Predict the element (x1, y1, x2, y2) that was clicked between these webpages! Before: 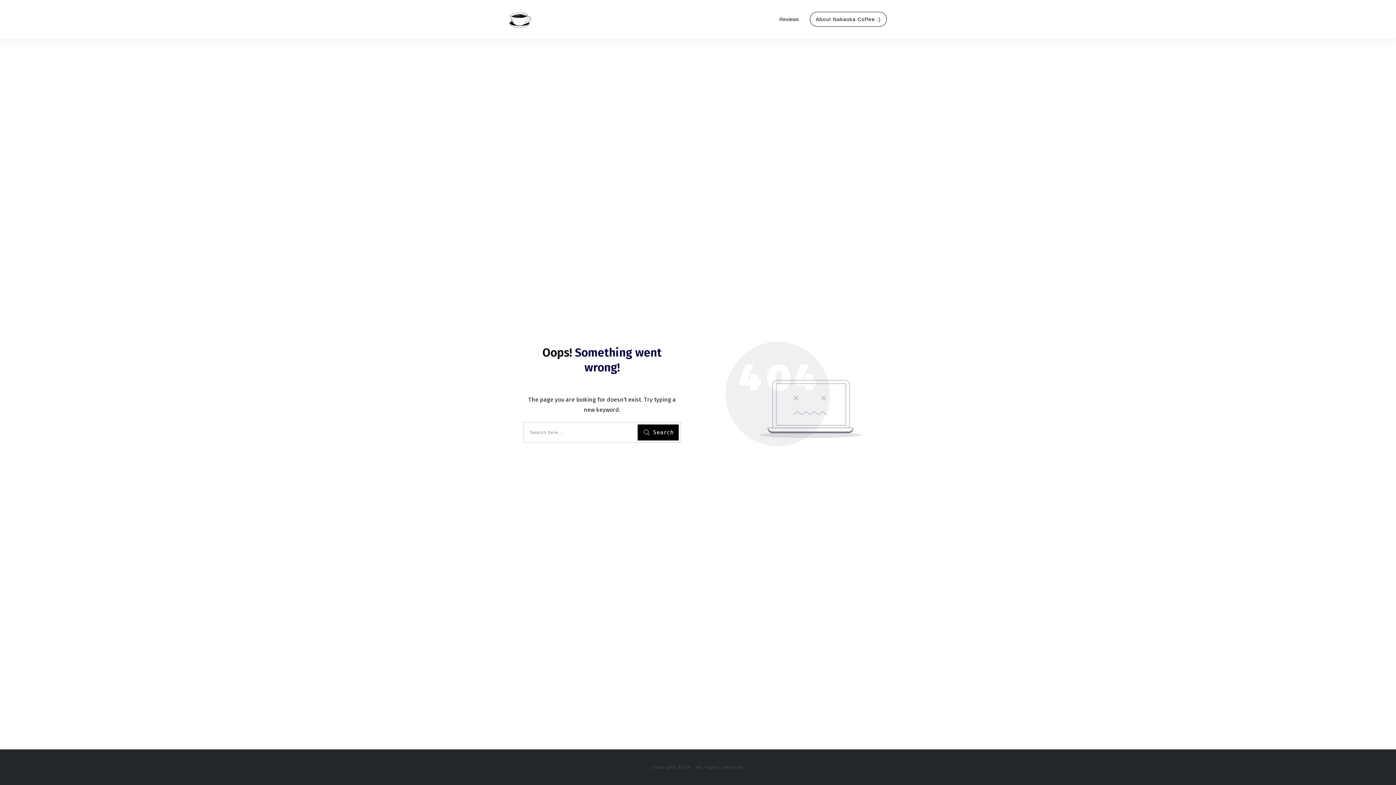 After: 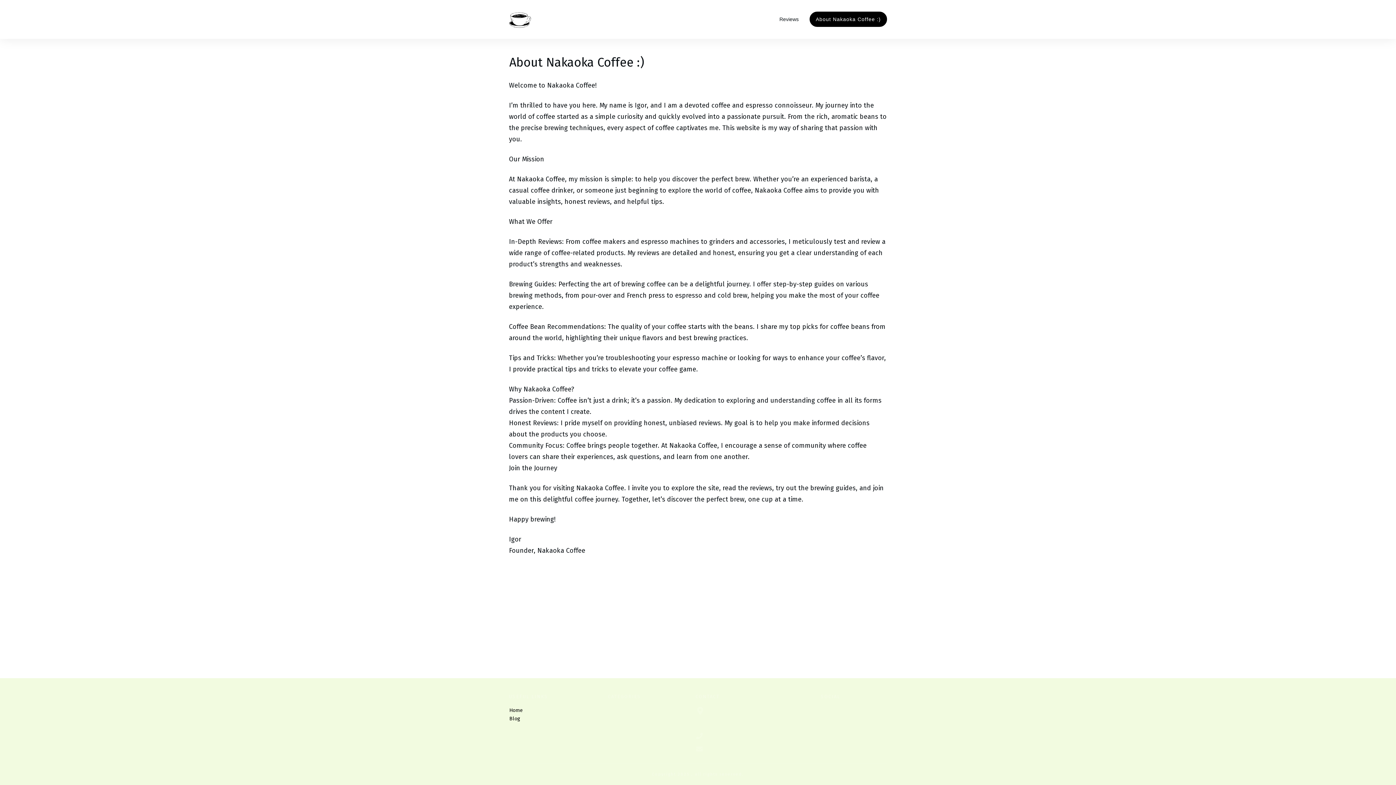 Action: label: About Nakaoka Coffee :) bbox: (816, 14, 881, 24)